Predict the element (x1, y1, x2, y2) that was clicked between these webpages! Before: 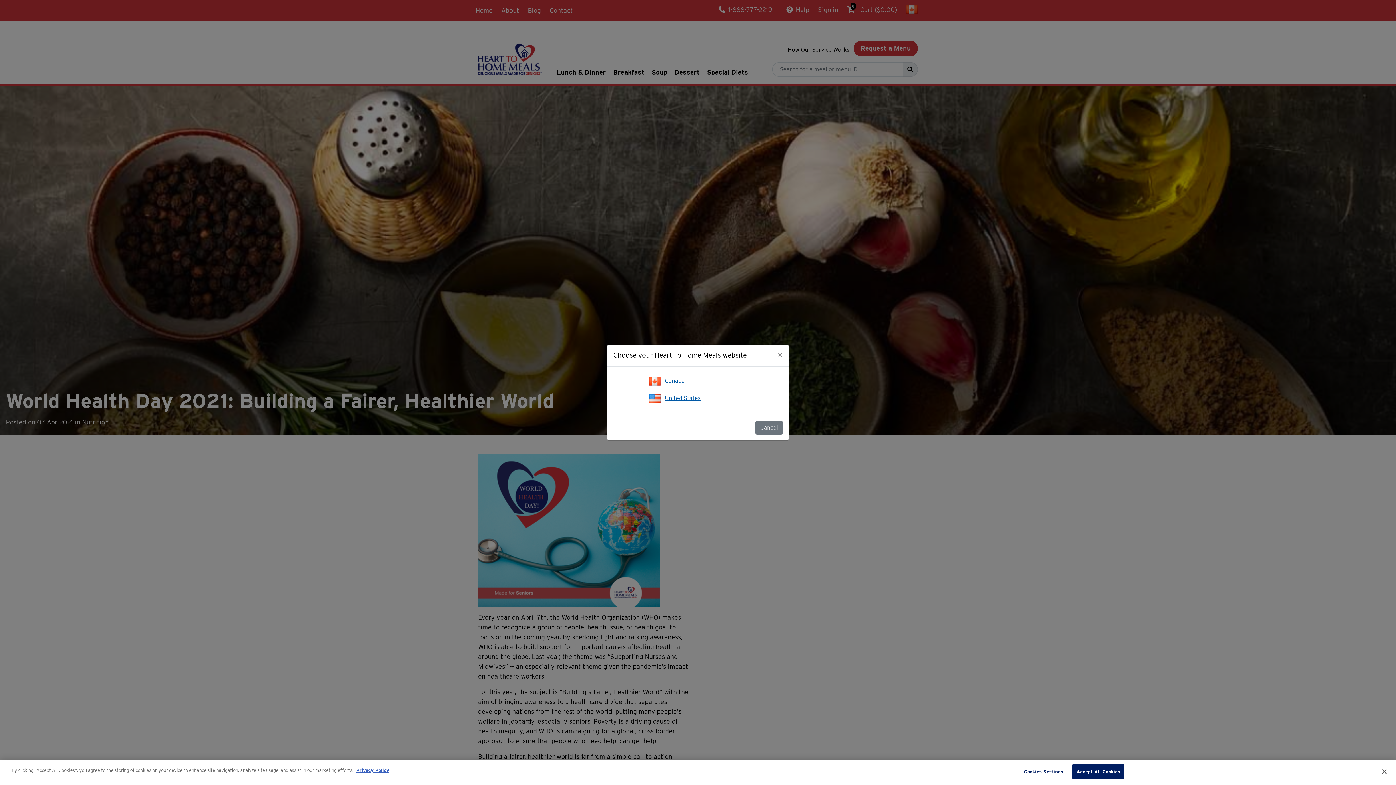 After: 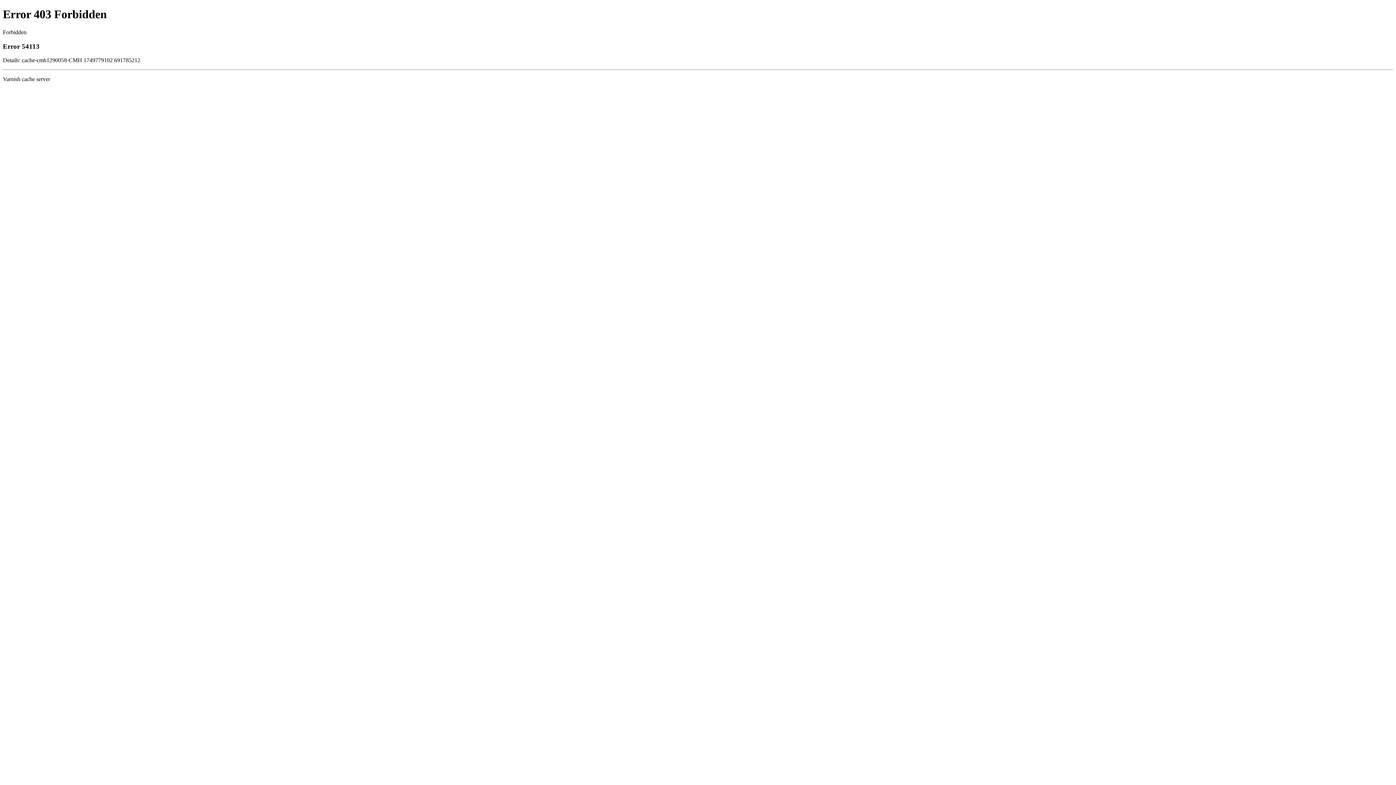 Action: bbox: (665, 394, 700, 401) label: United States